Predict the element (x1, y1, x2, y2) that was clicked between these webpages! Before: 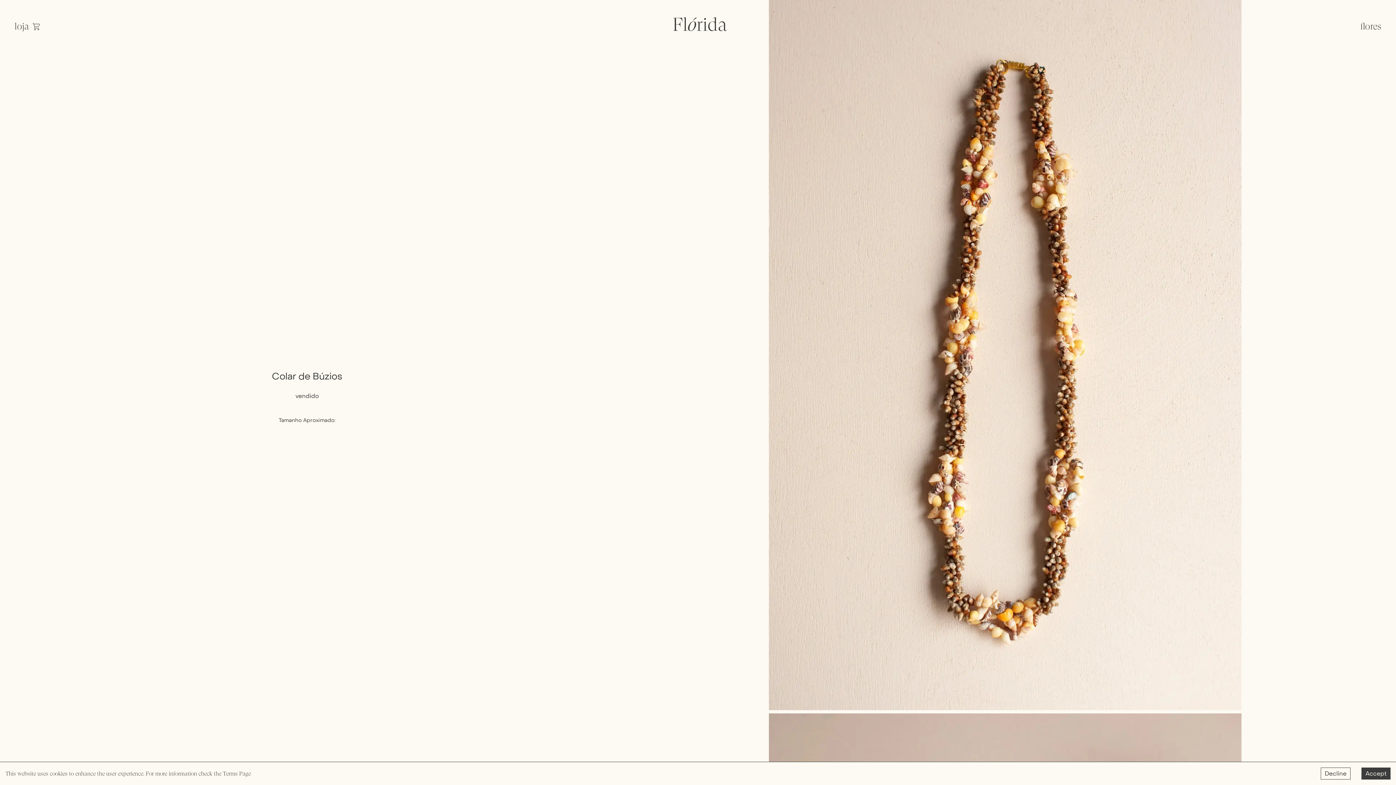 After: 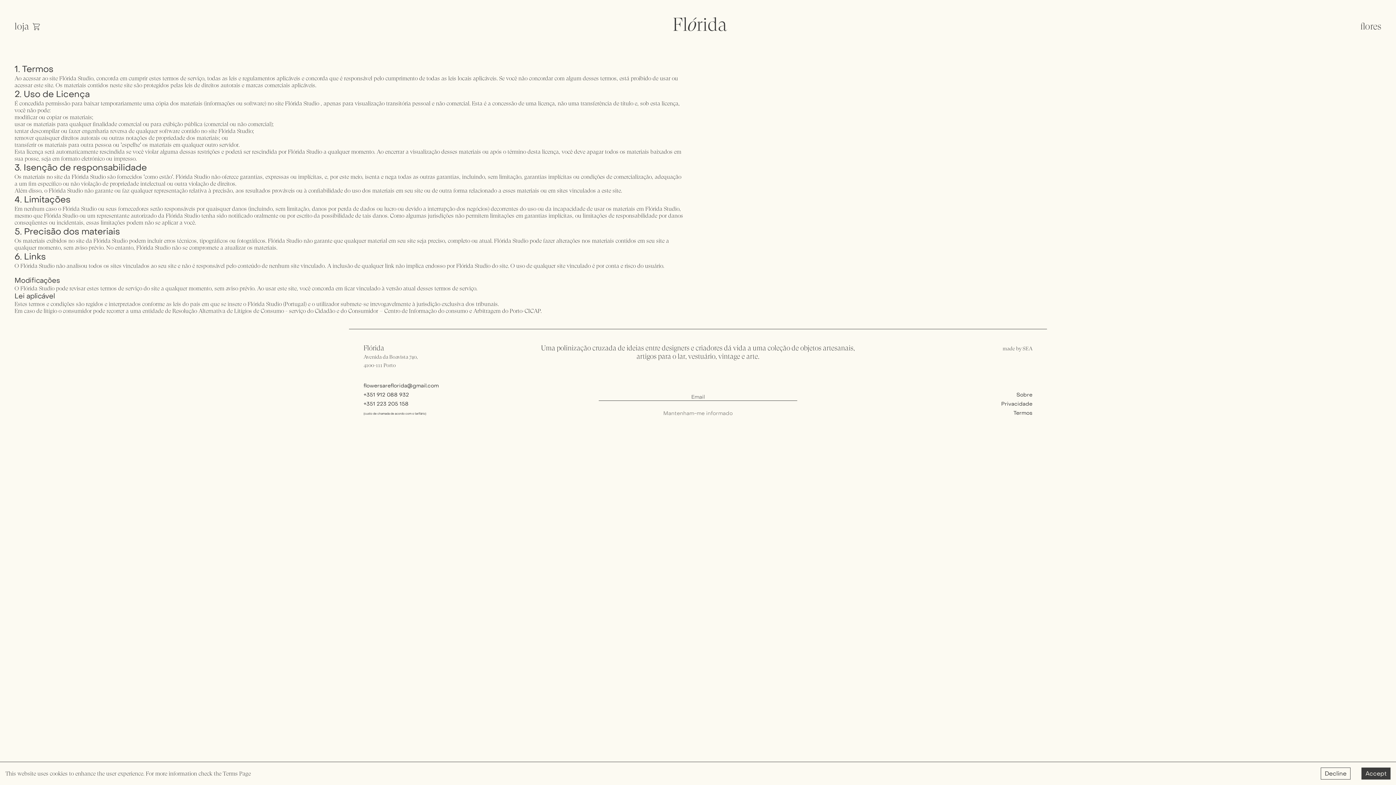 Action: bbox: (222, 770, 237, 777) label: Terms